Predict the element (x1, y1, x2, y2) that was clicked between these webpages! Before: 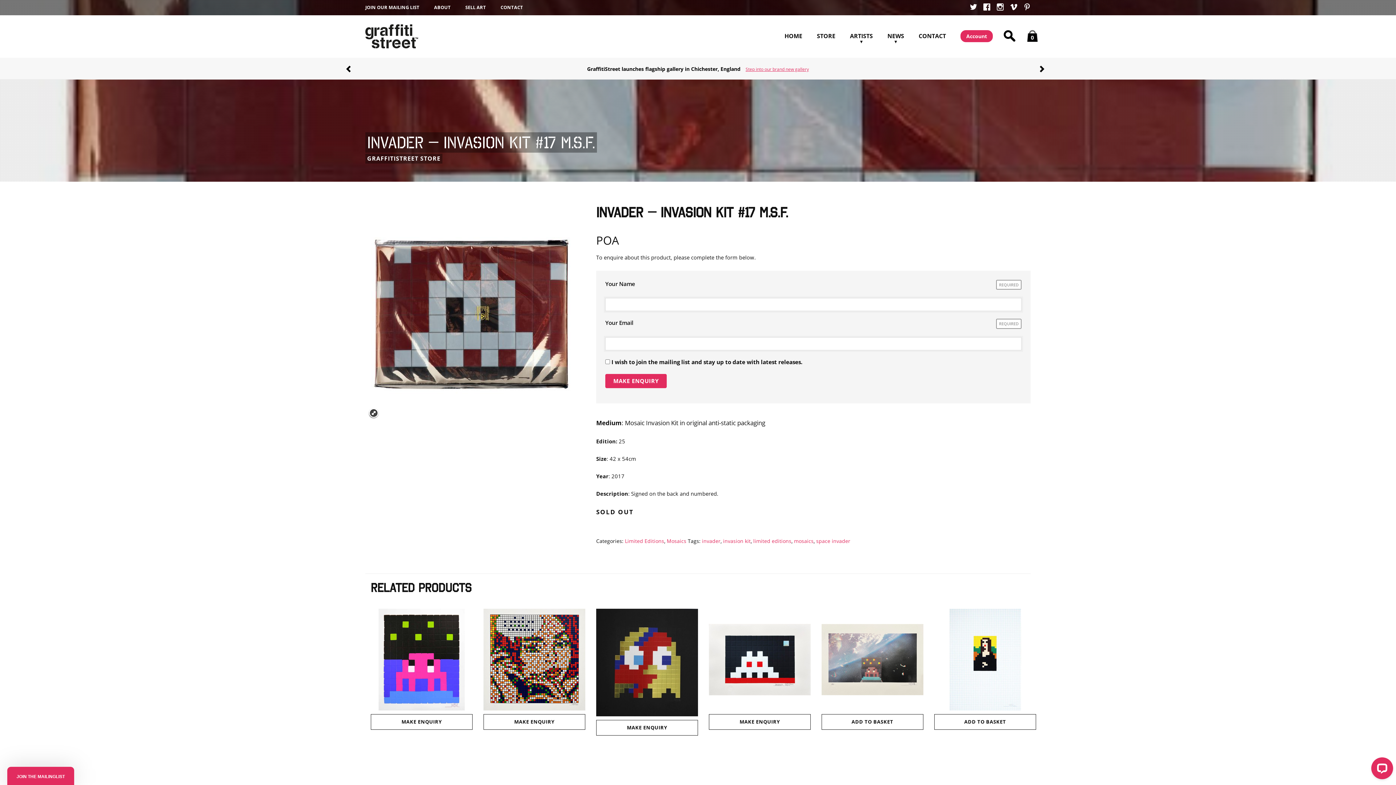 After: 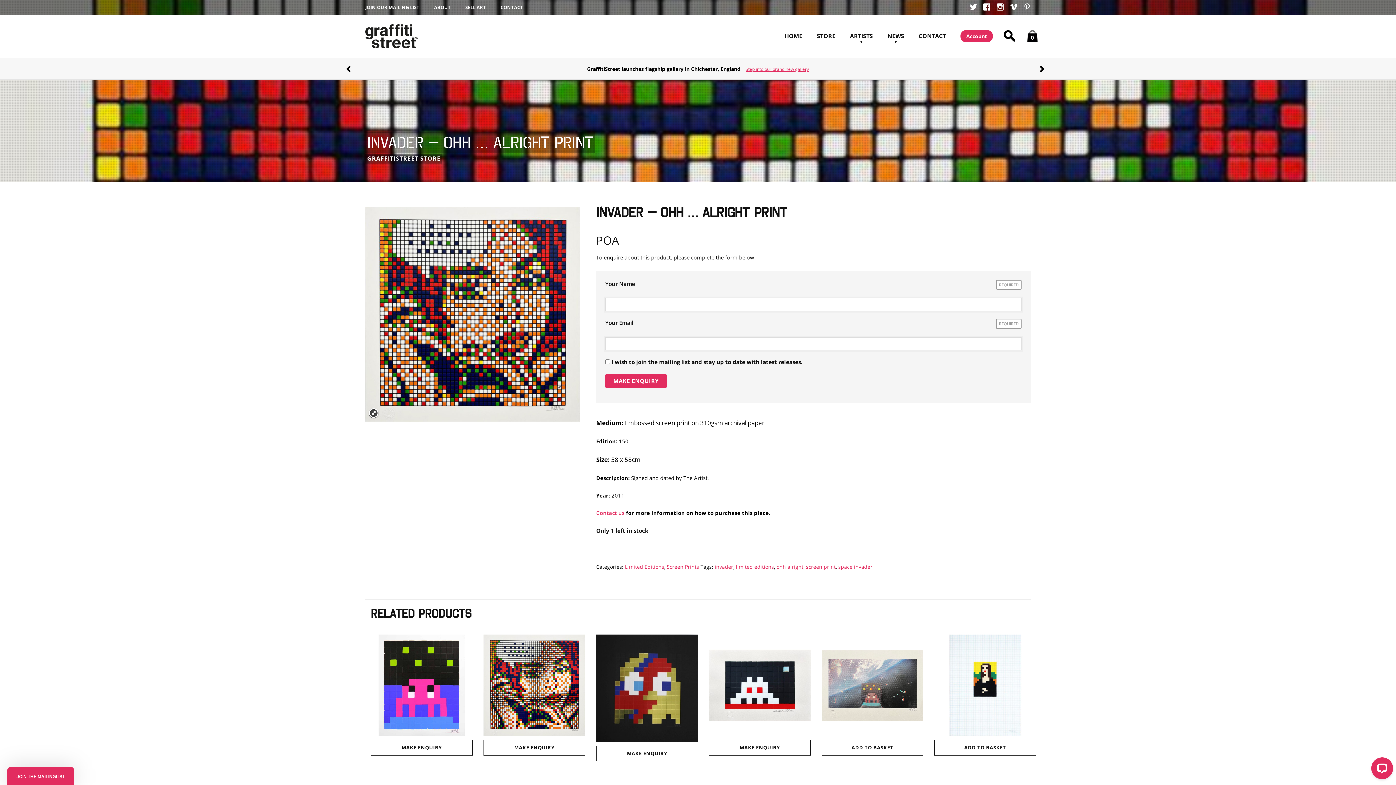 Action: bbox: (483, 609, 585, 710) label: INVADER – OHH … ALRIGHT PRINT

£15,000